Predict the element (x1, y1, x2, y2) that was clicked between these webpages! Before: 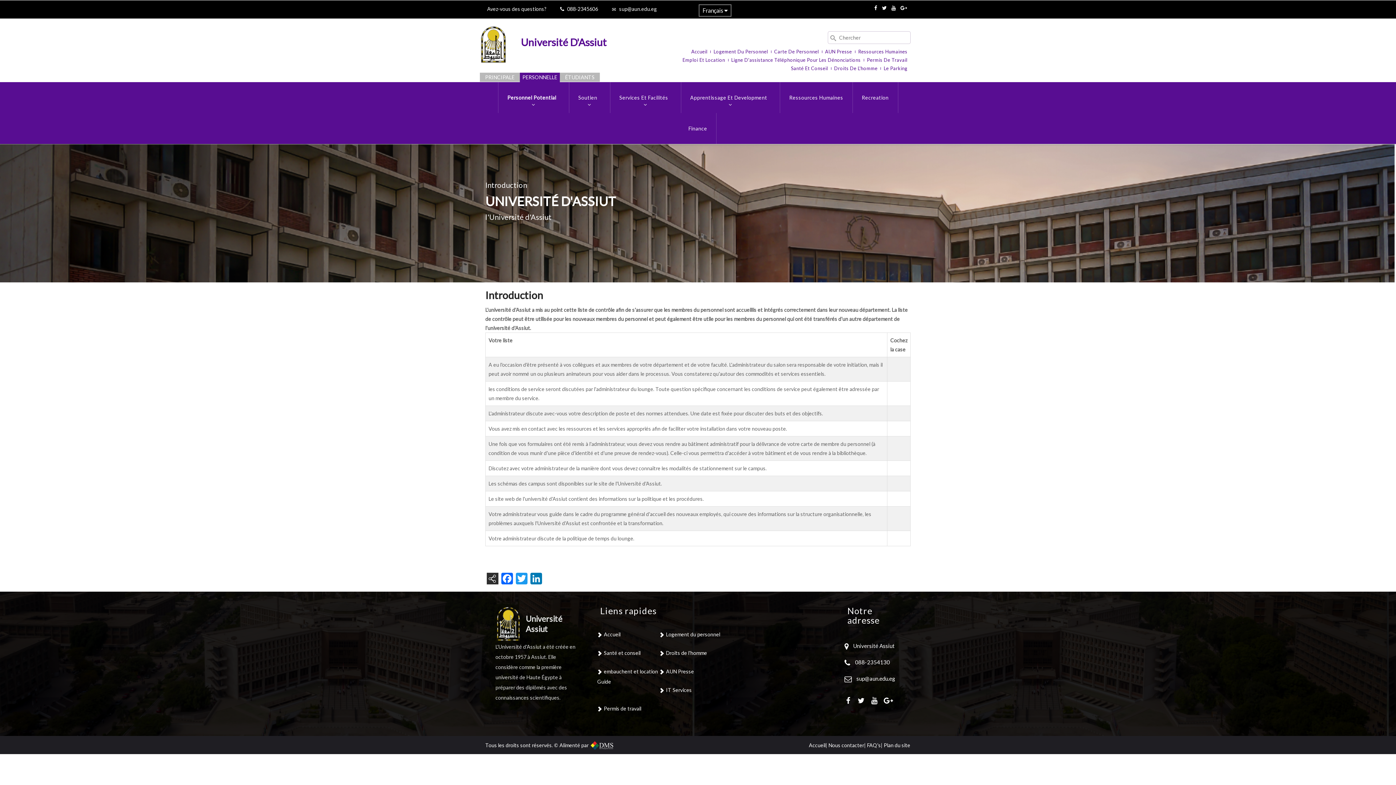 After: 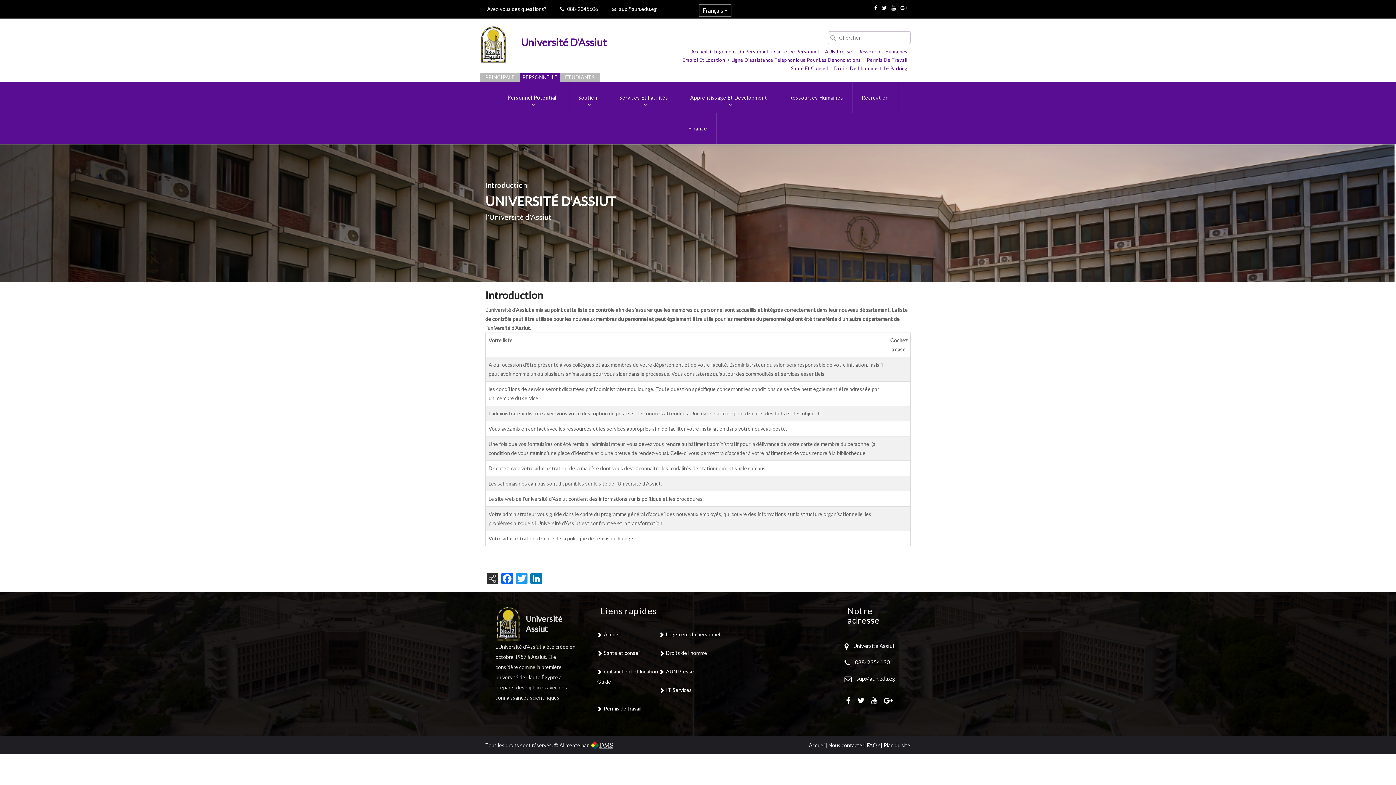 Action: bbox: (567, 5, 598, 12) label: 088-2345606